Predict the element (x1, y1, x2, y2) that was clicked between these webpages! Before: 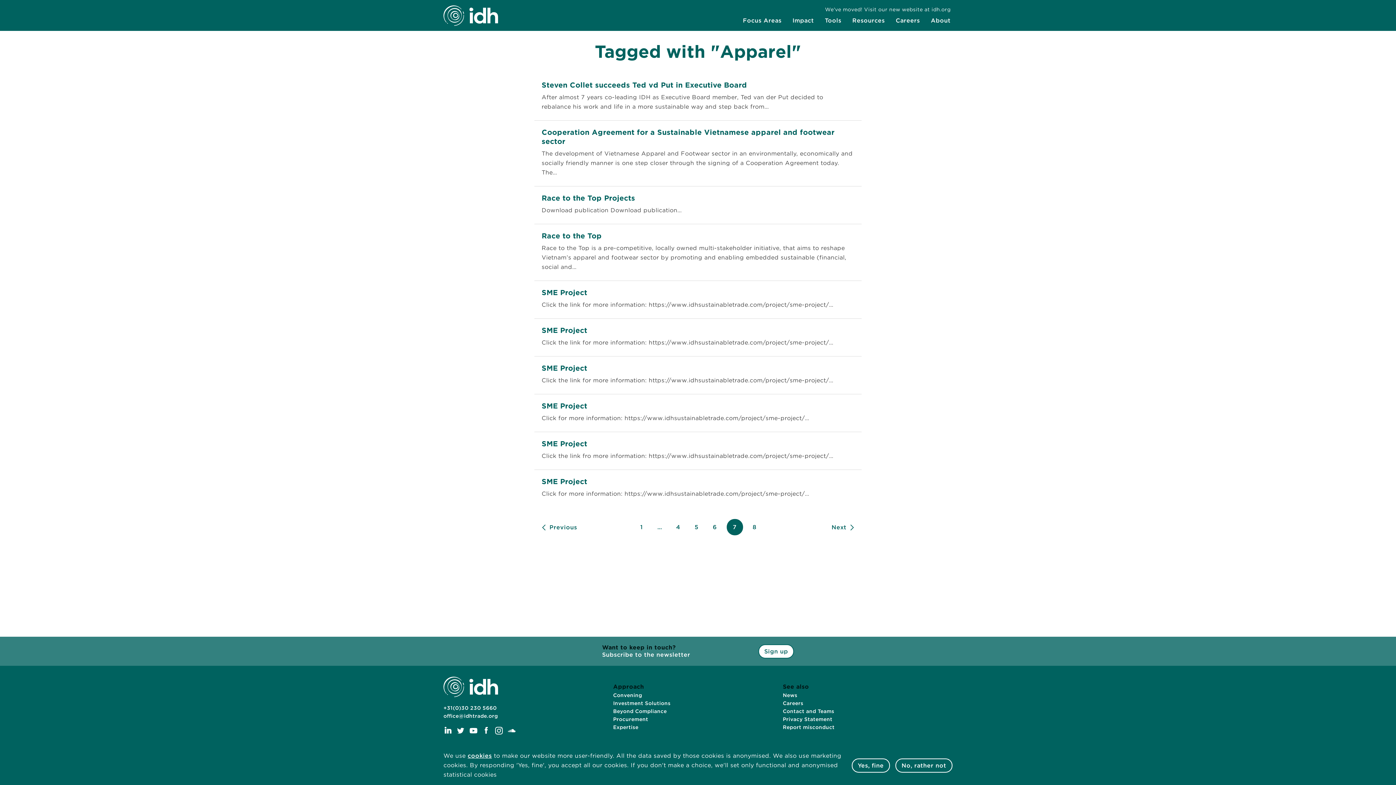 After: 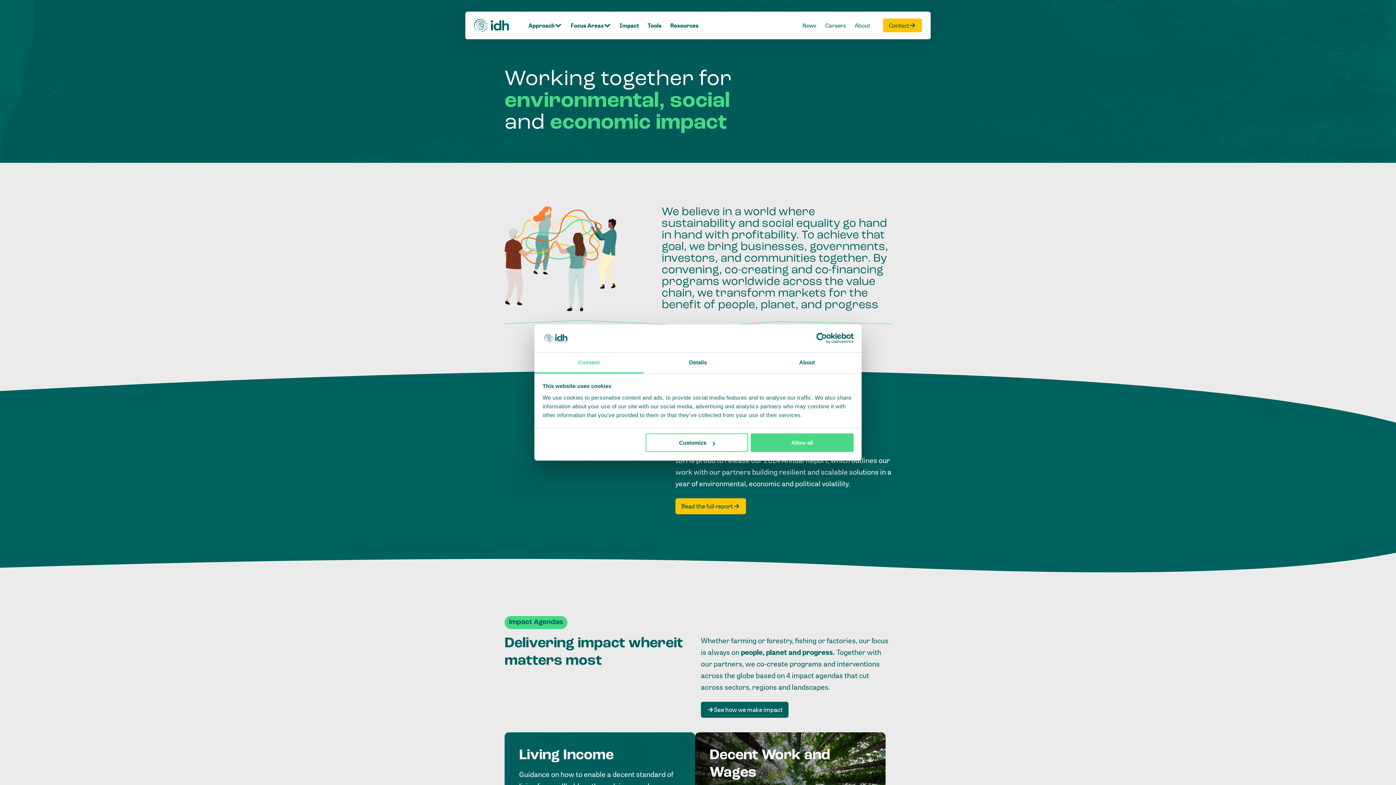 Action: bbox: (848, 14, 888, 27) label: Resources